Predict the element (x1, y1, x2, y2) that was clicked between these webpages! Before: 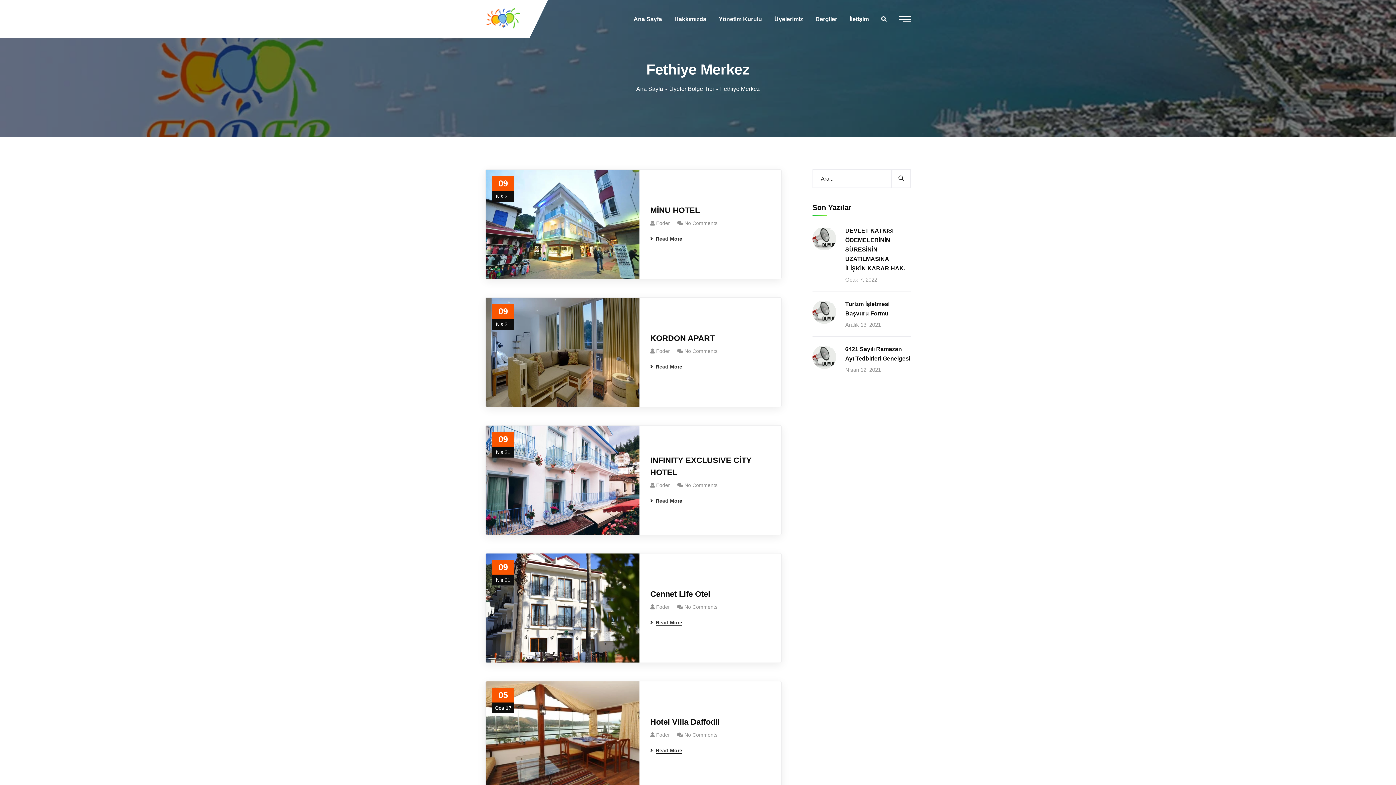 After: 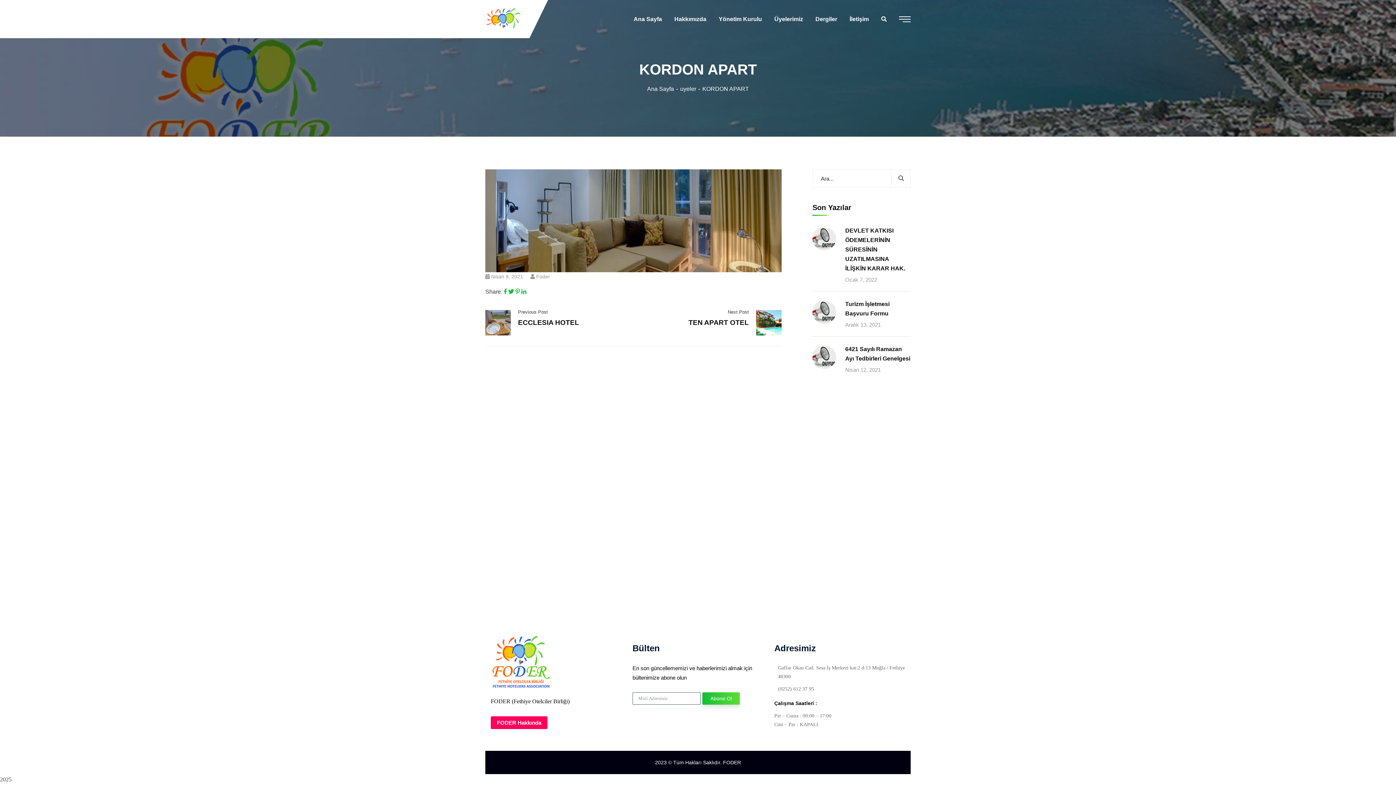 Action: bbox: (650, 332, 717, 344) label: KORDON APART